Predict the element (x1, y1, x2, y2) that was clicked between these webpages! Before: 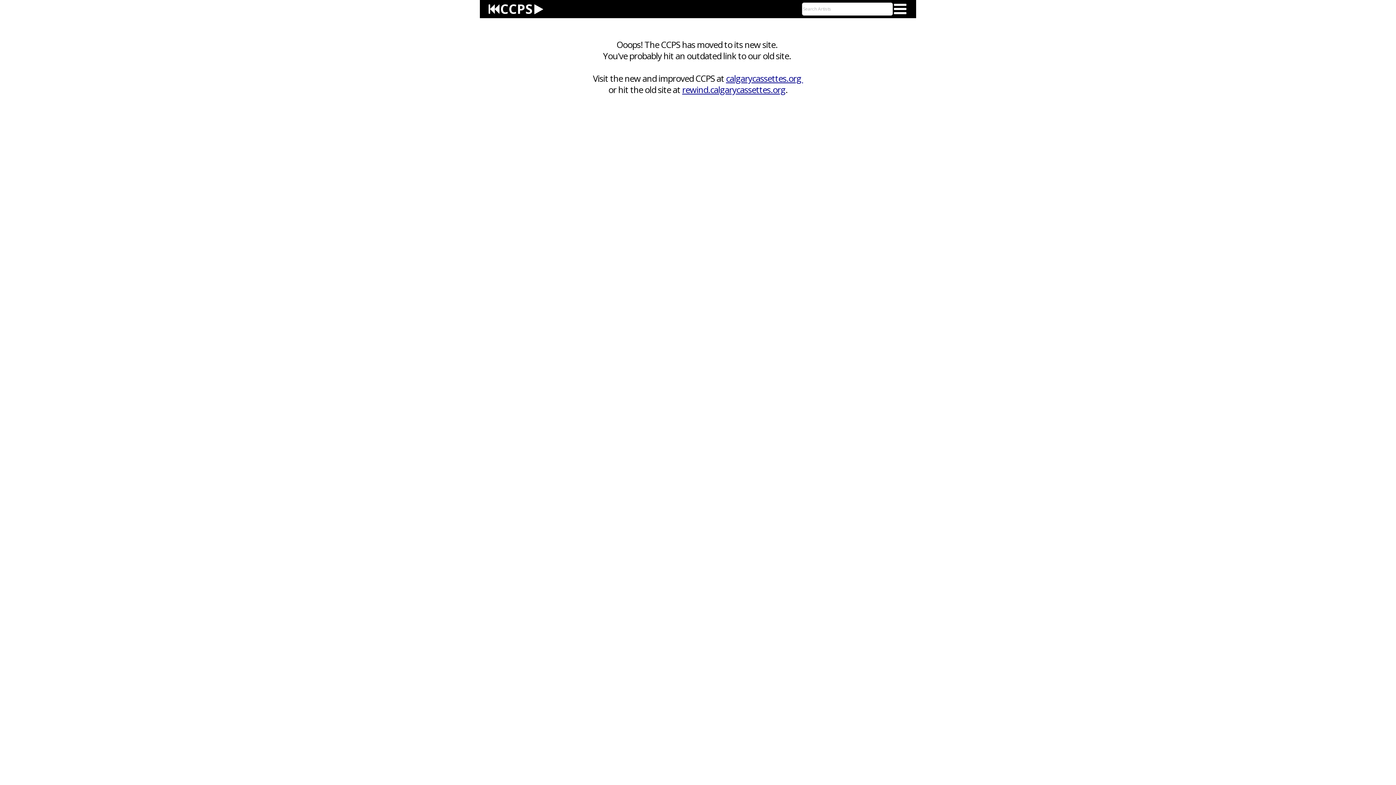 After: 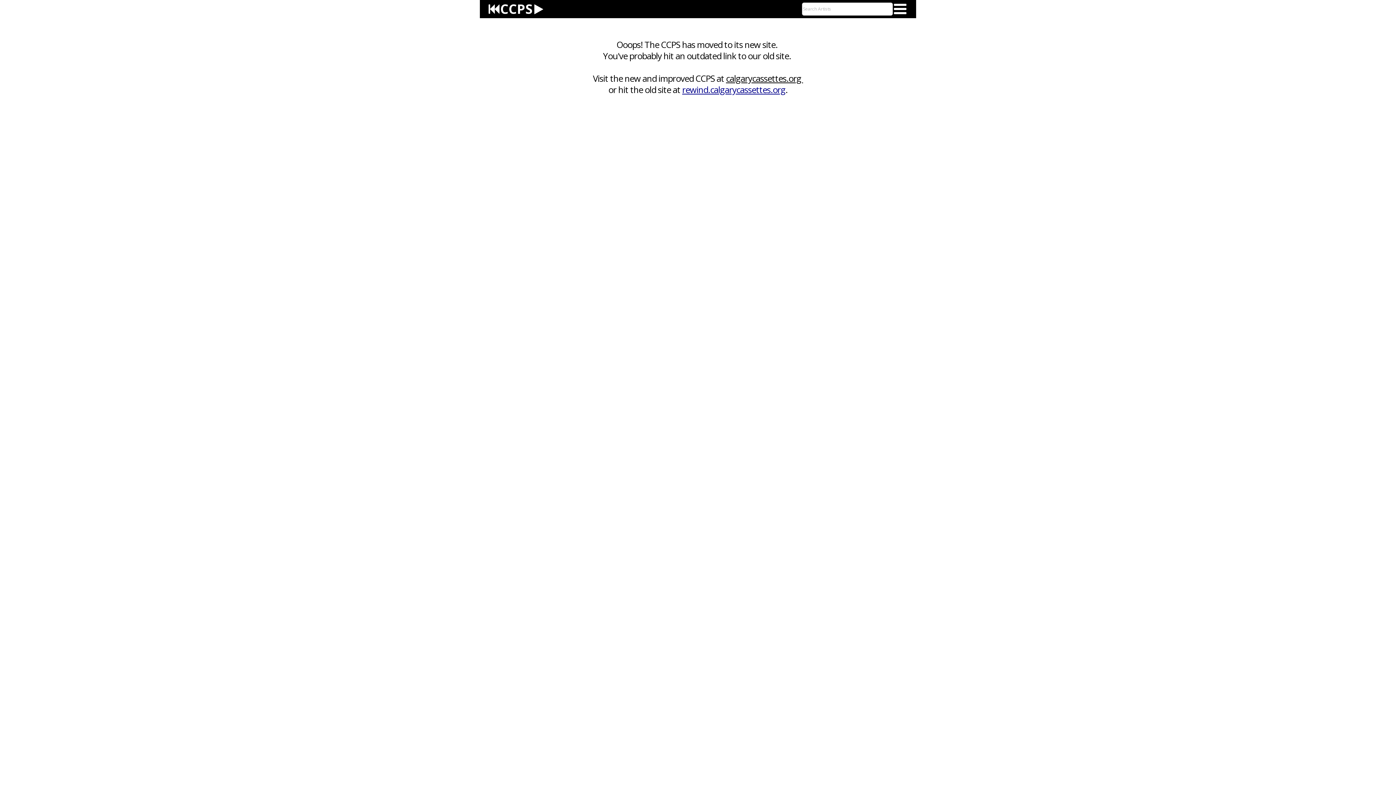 Action: label: calgarycassettes.org  bbox: (726, 72, 803, 84)